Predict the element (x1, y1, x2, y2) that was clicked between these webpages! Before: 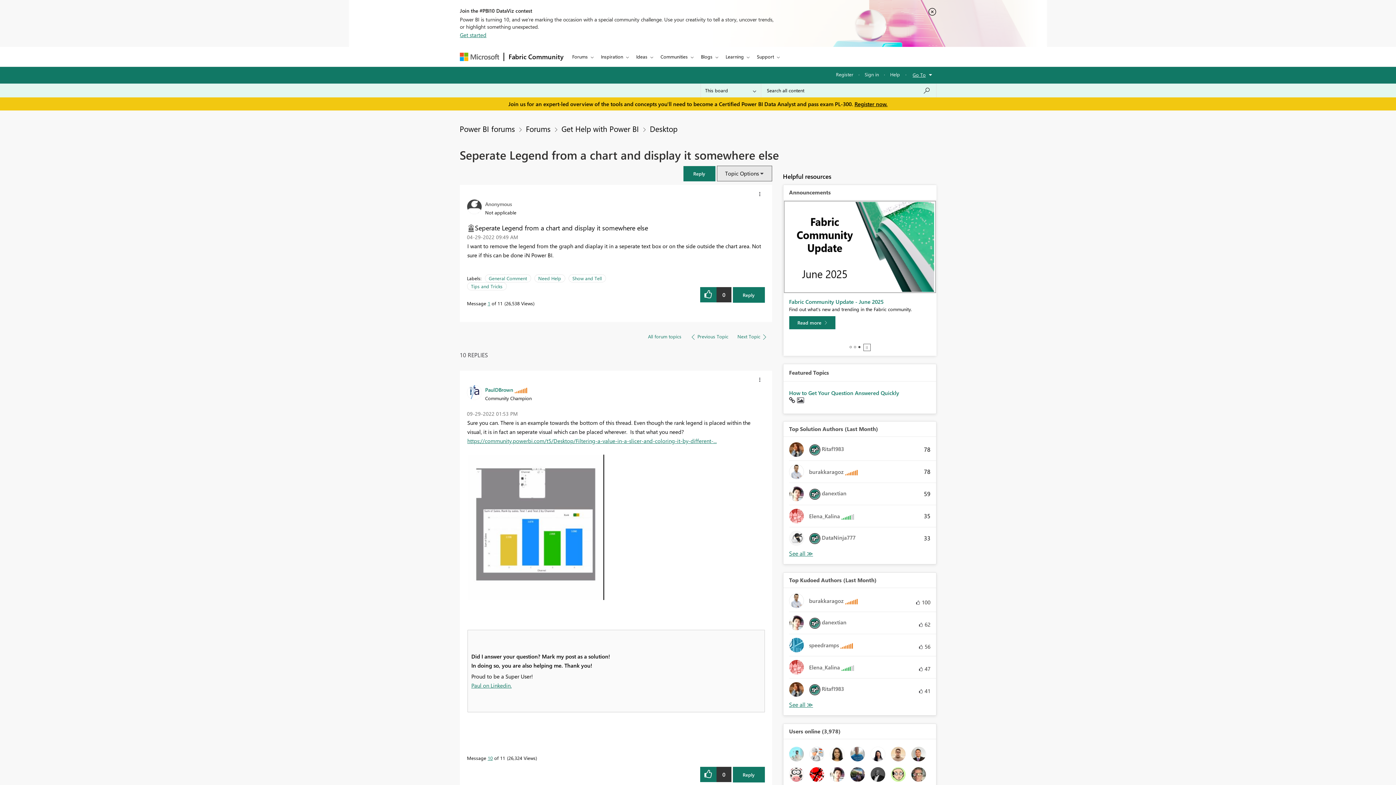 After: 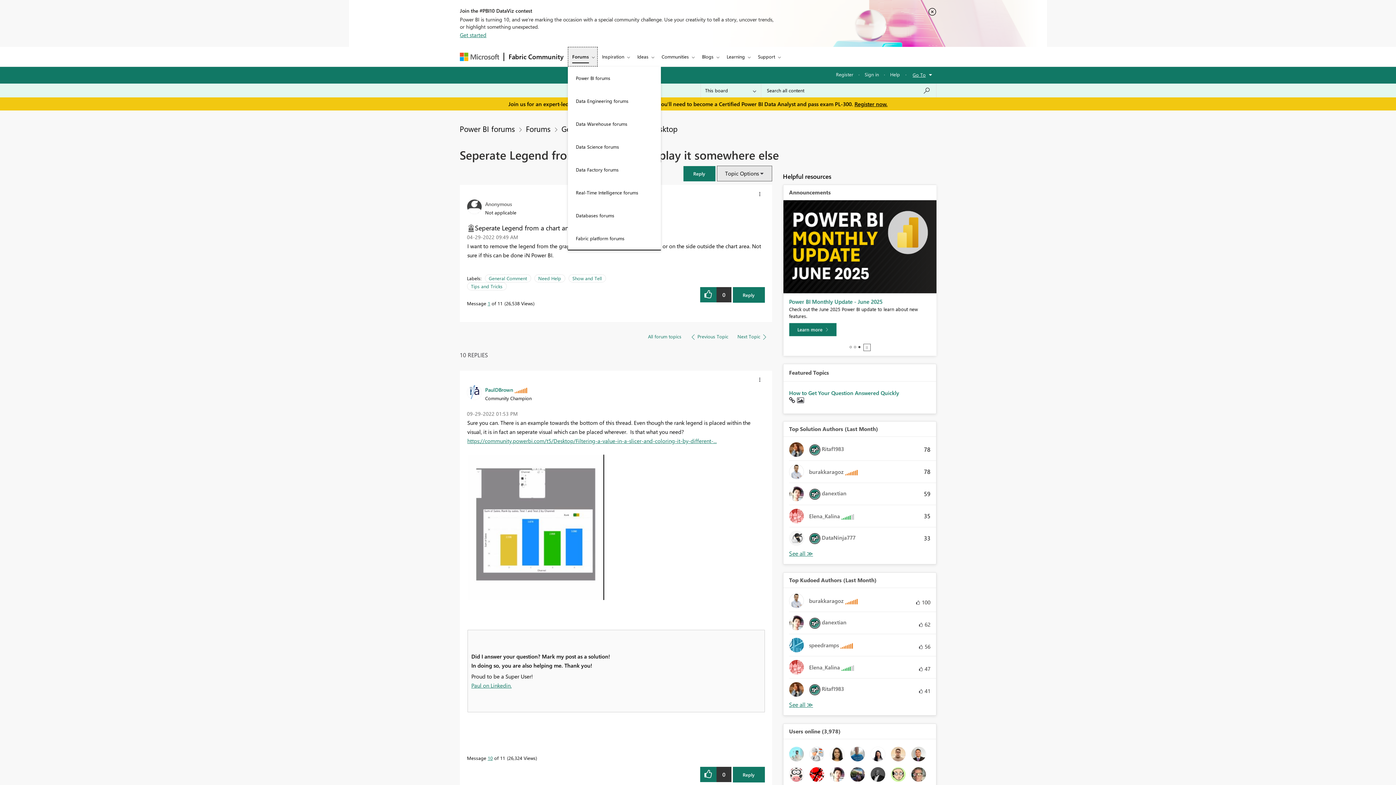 Action: label: Forums bbox: (568, 46, 596, 66)